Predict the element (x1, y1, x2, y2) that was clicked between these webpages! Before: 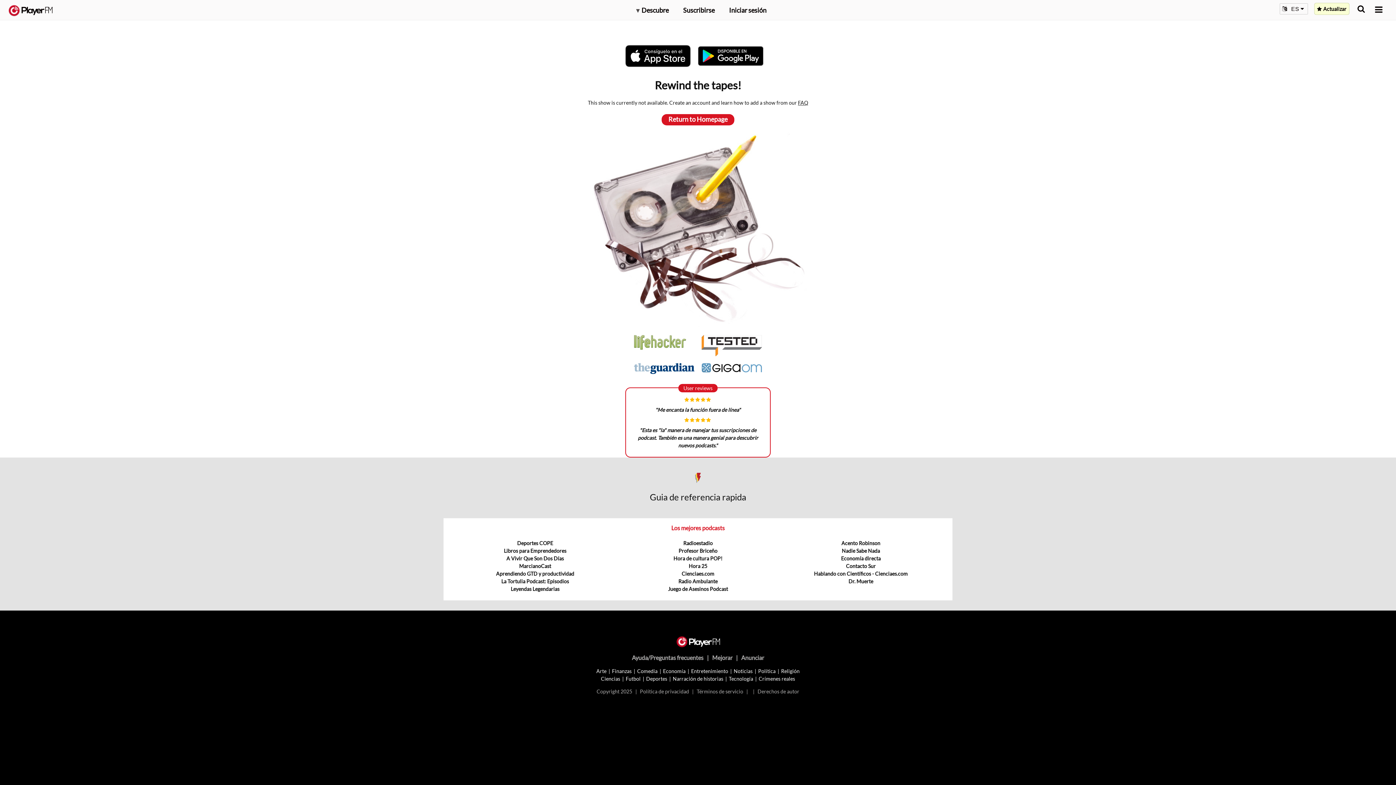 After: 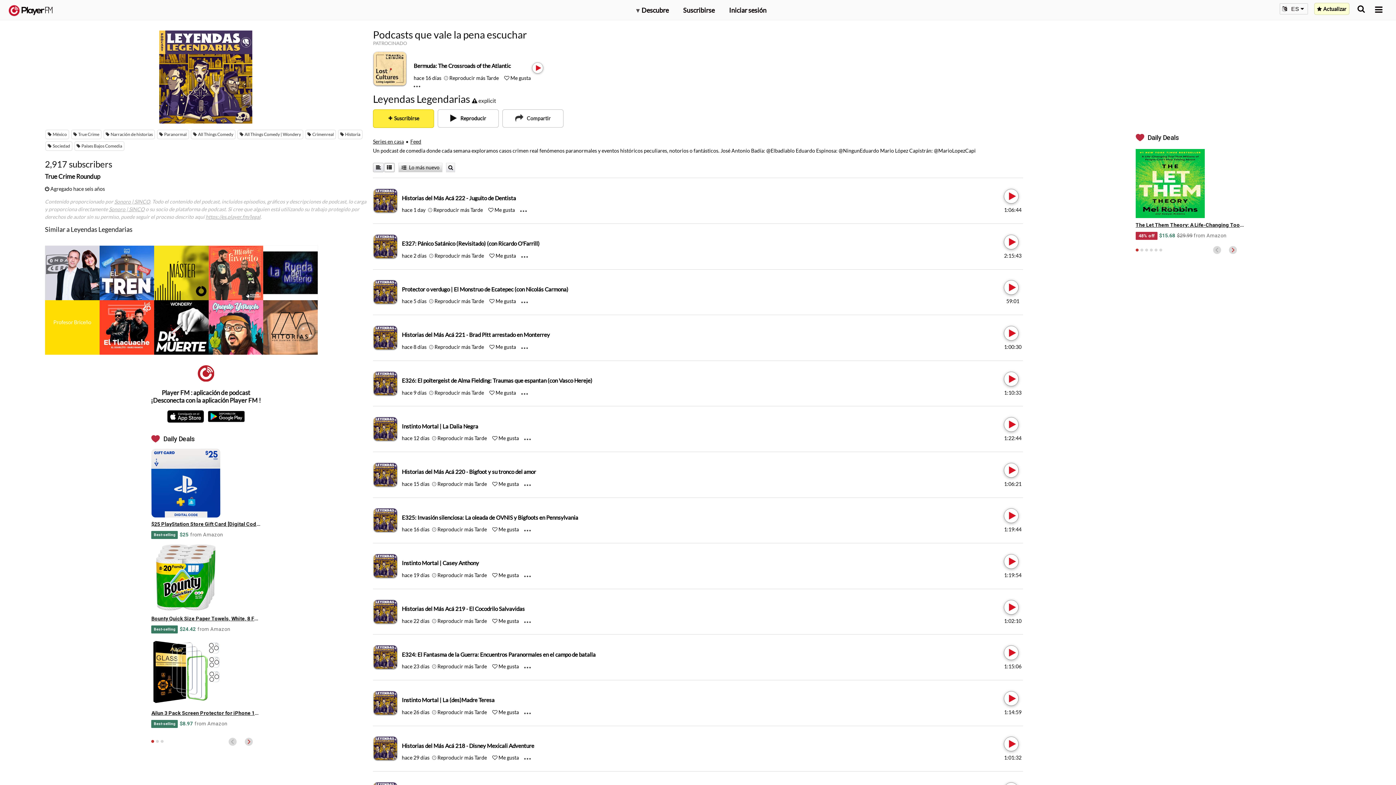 Action: bbox: (510, 586, 559, 592) label: Leyendas Legendarias